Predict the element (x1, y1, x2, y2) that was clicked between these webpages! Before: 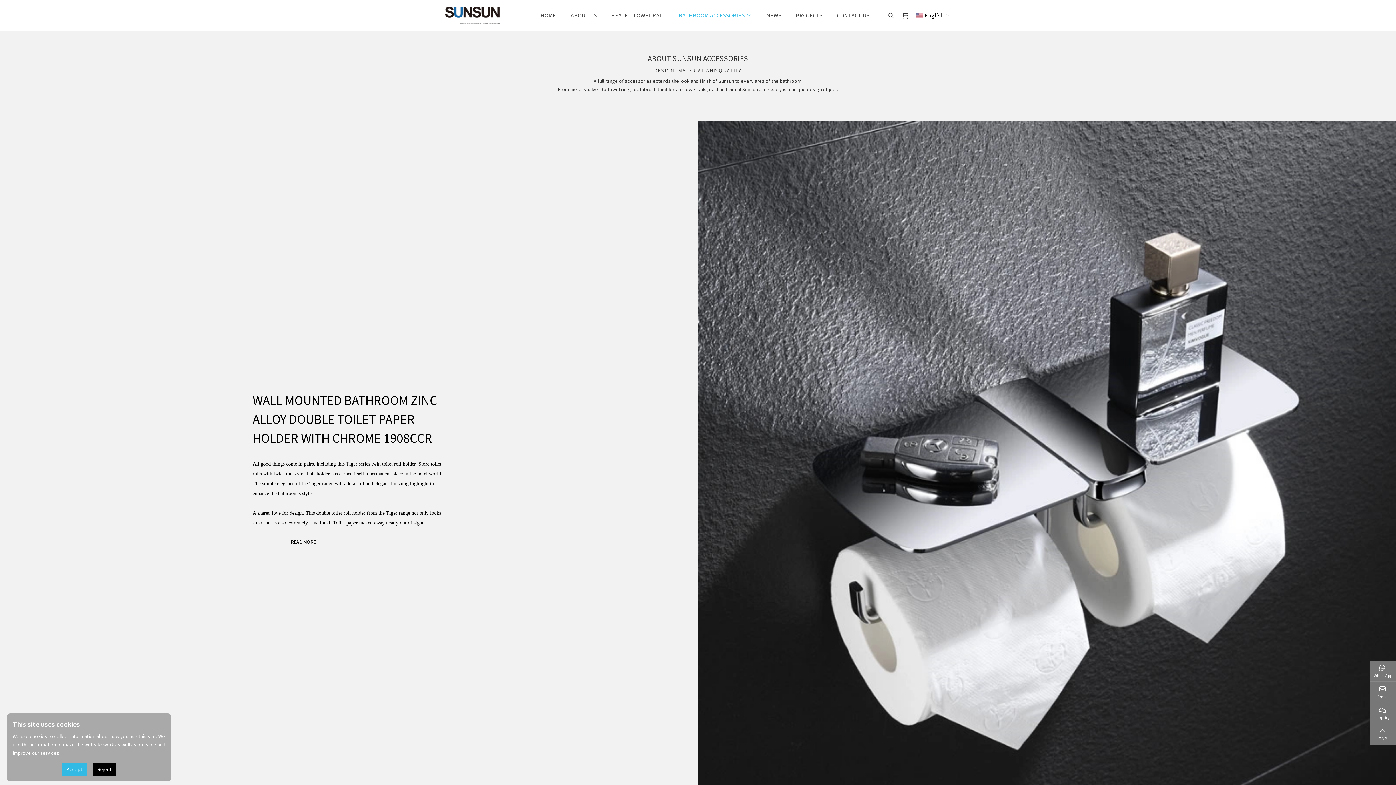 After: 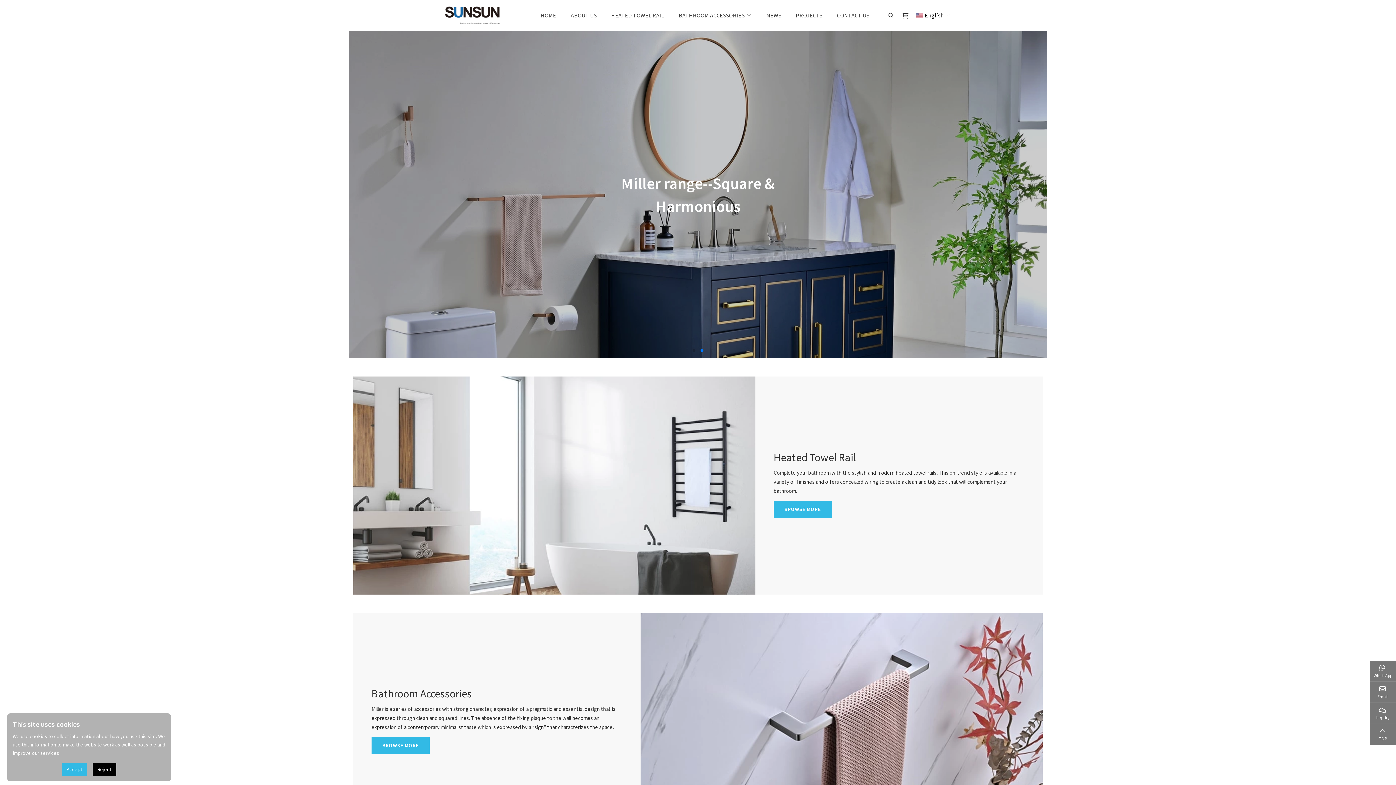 Action: bbox: (533, 0, 563, 31) label: HOME